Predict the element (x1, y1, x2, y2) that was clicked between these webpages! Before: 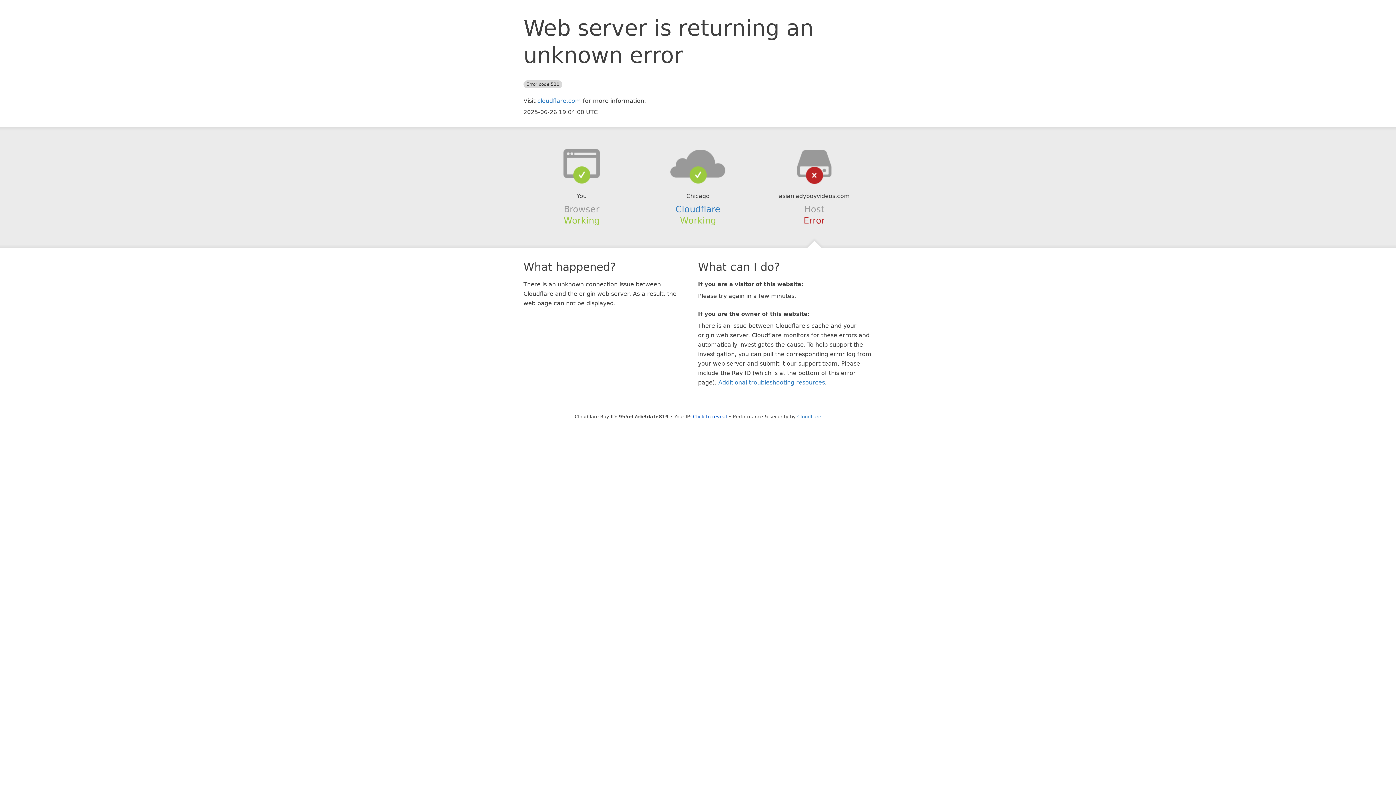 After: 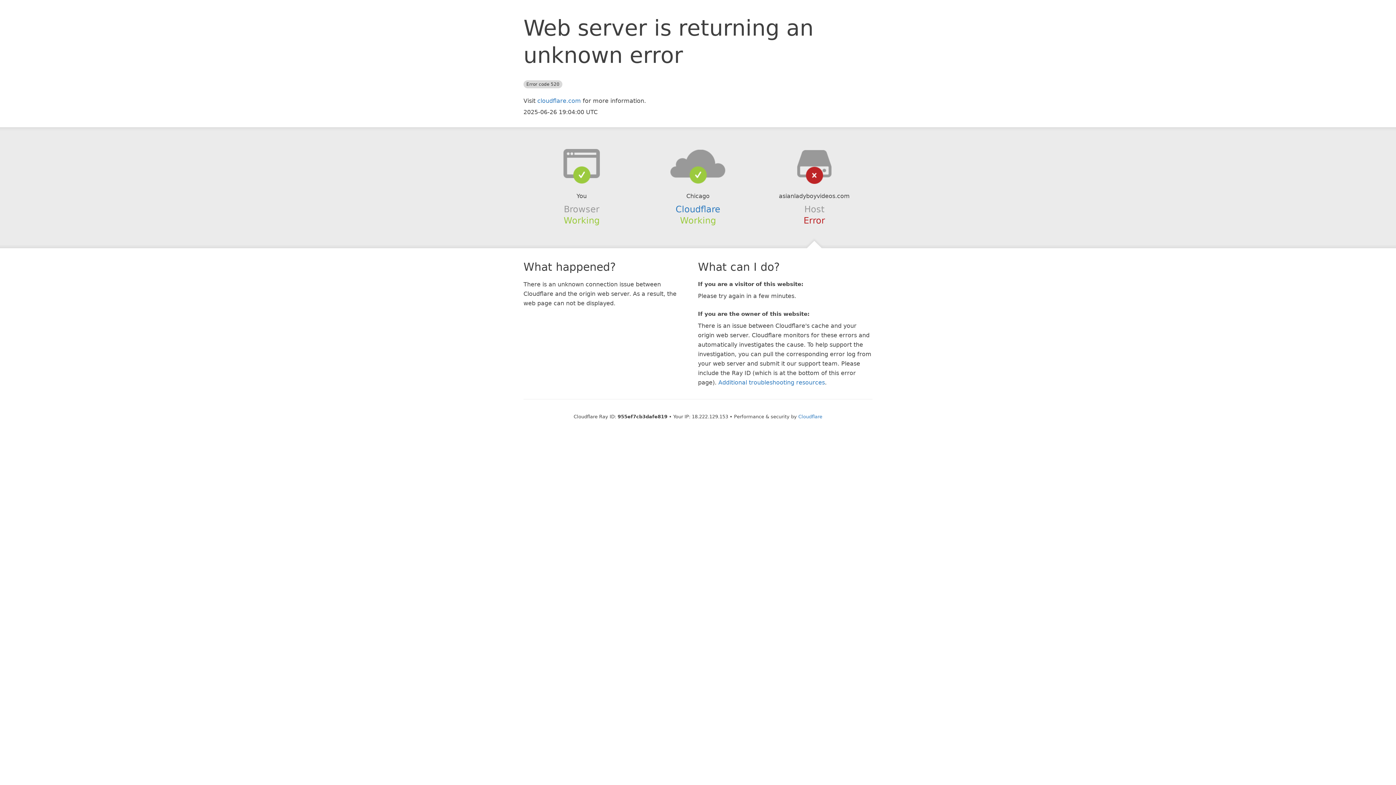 Action: bbox: (693, 414, 727, 419) label: Click to reveal